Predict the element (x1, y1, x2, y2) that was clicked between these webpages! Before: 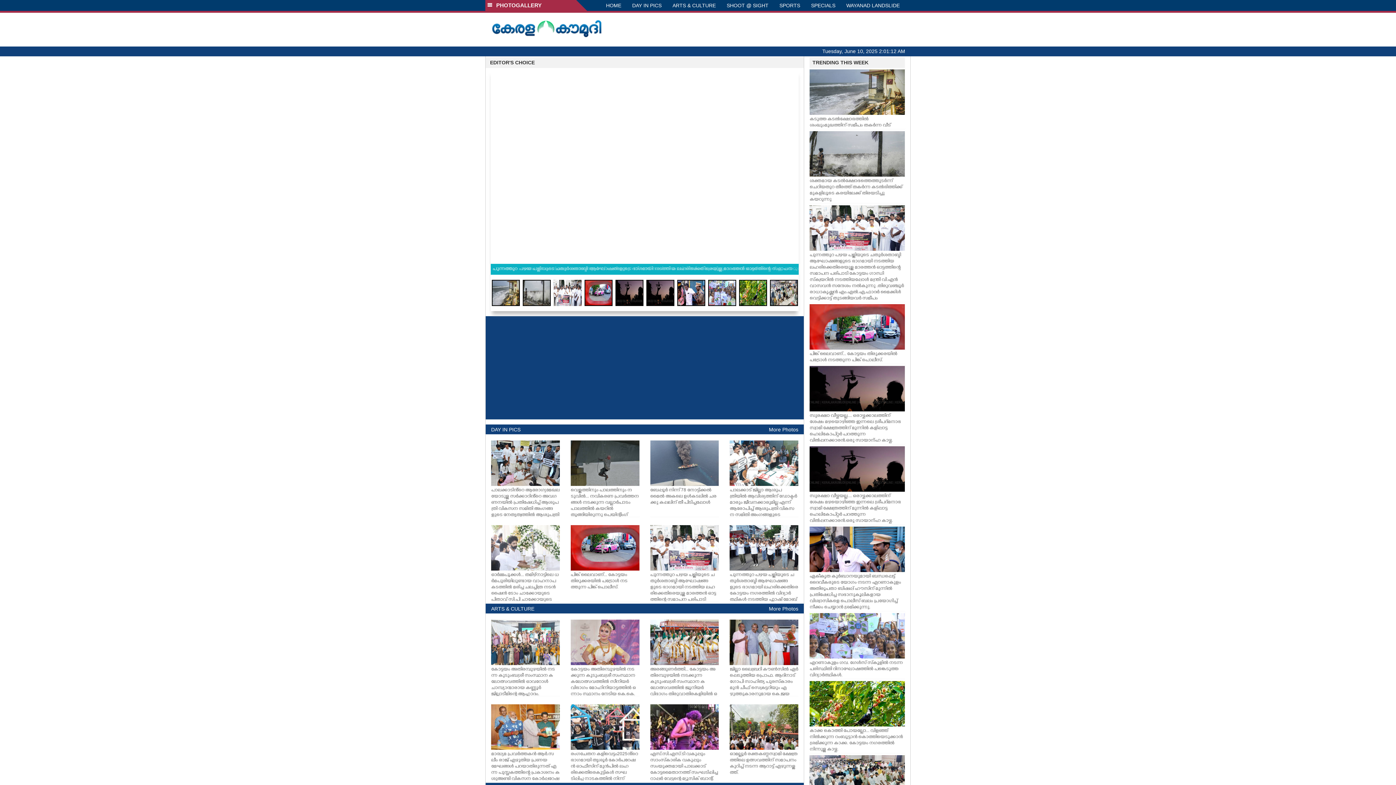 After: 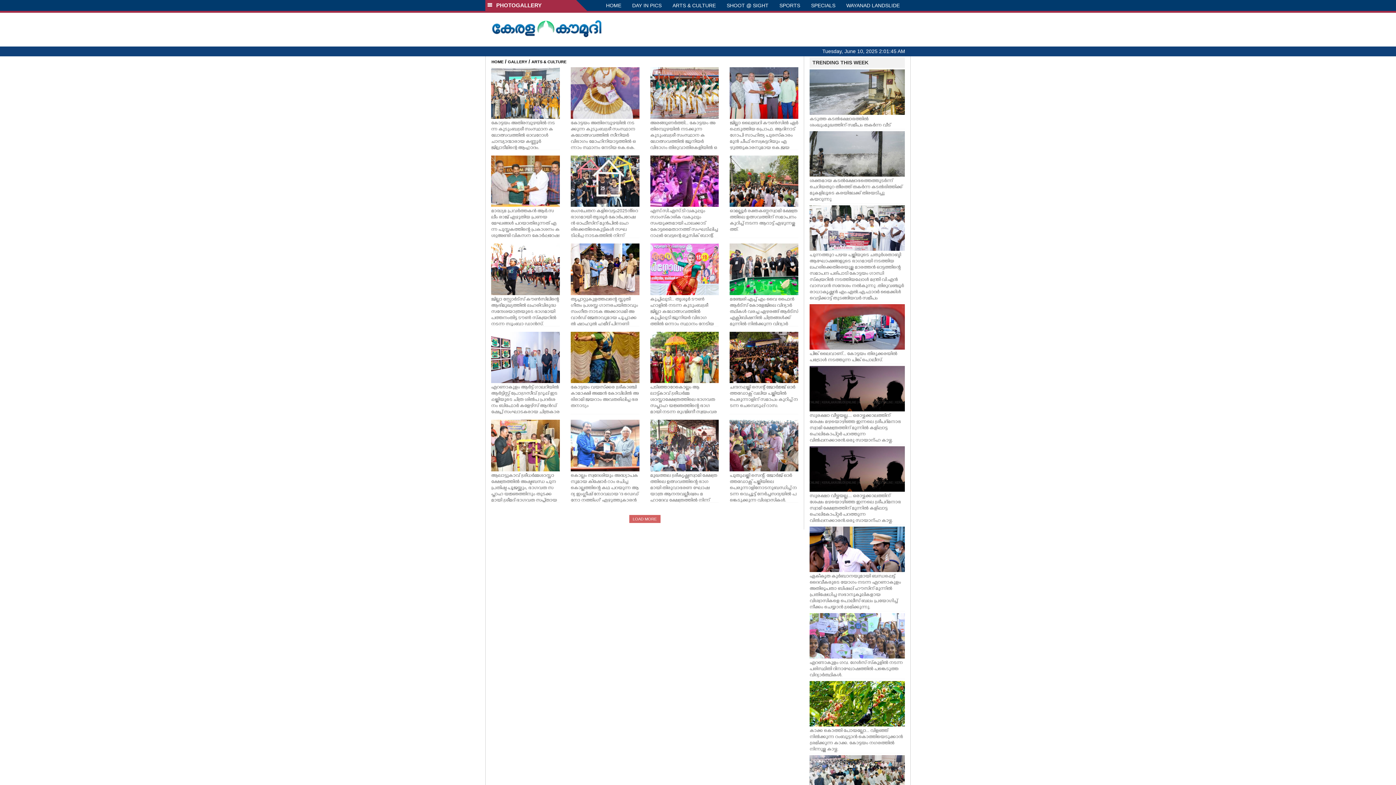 Action: bbox: (667, 0, 721, 10) label: ARTS & CULTURE